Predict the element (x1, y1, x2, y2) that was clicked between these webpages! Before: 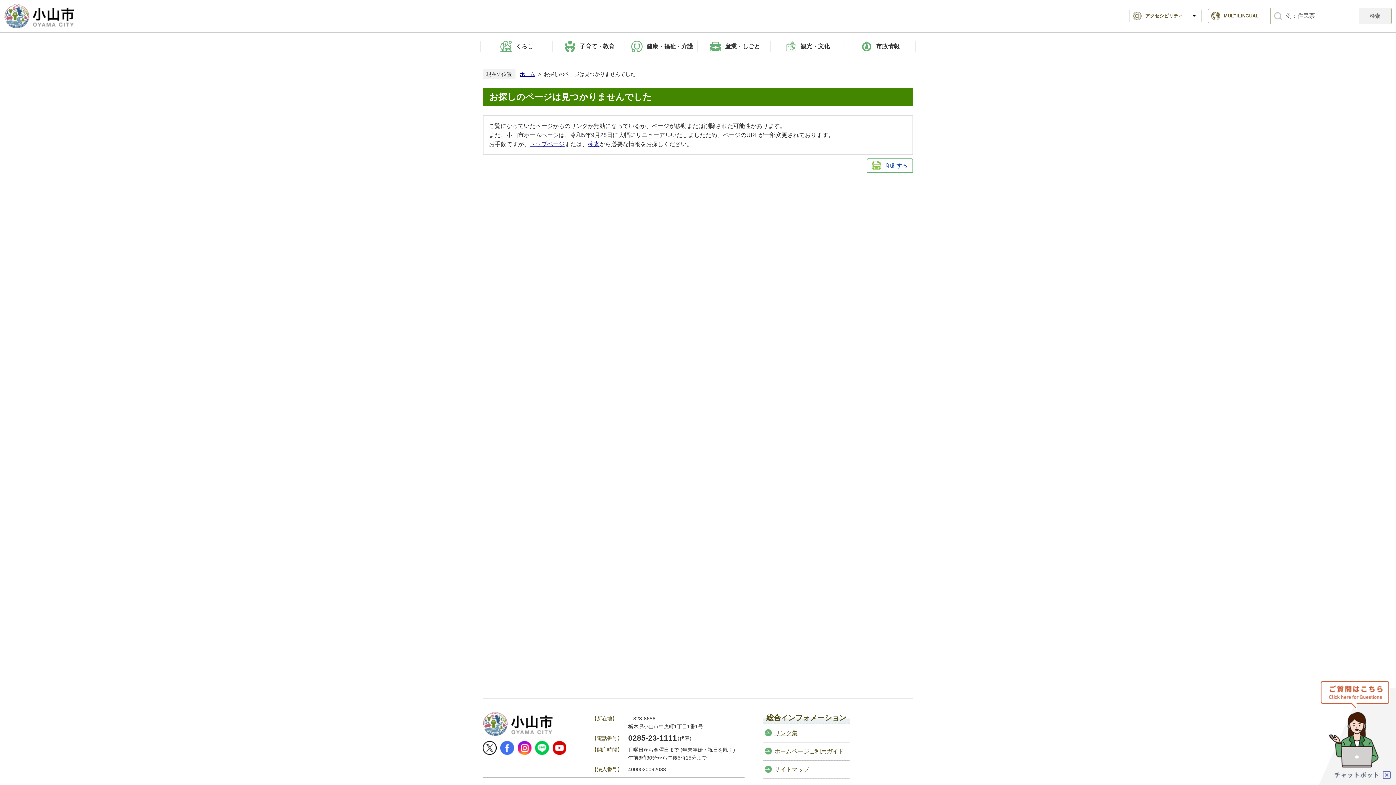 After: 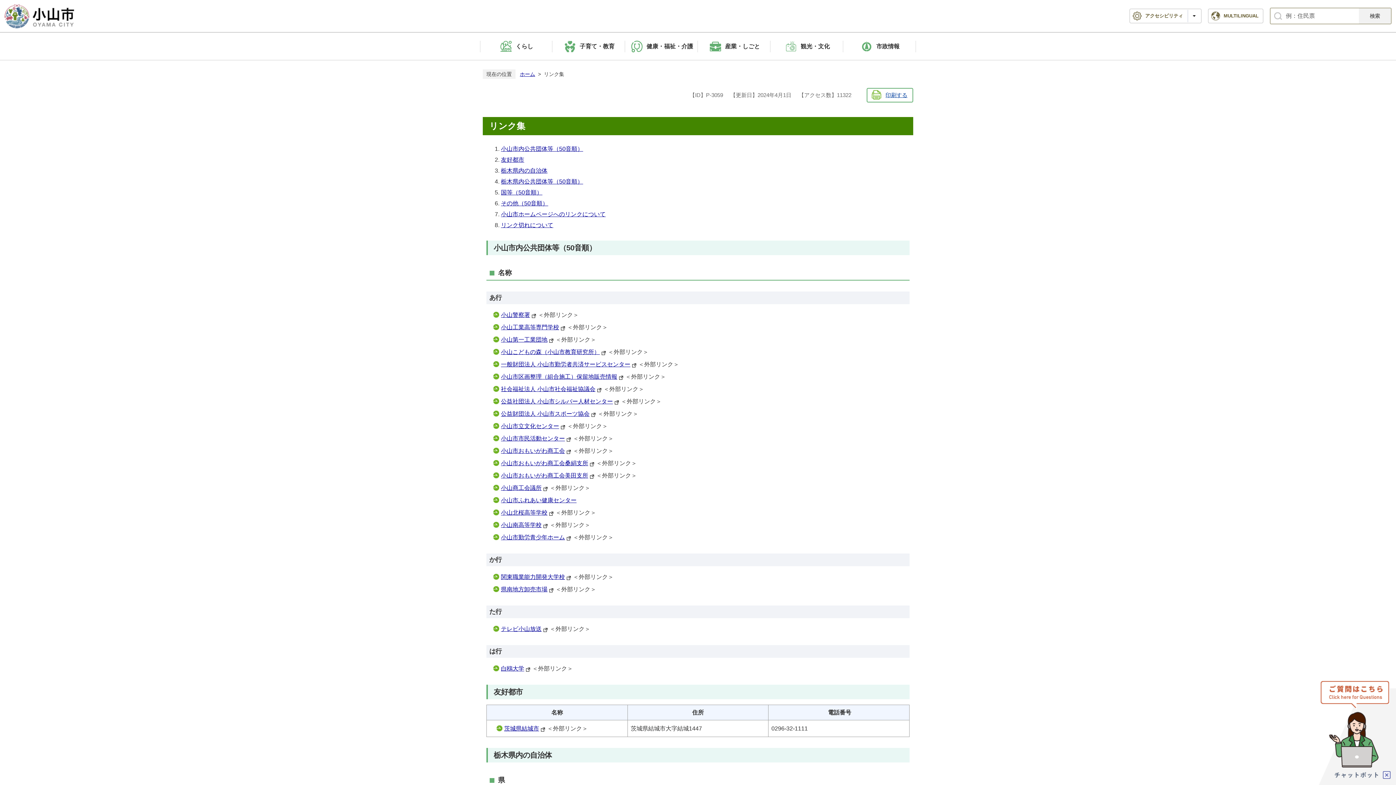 Action: label: リンク集 bbox: (762, 724, 850, 742)